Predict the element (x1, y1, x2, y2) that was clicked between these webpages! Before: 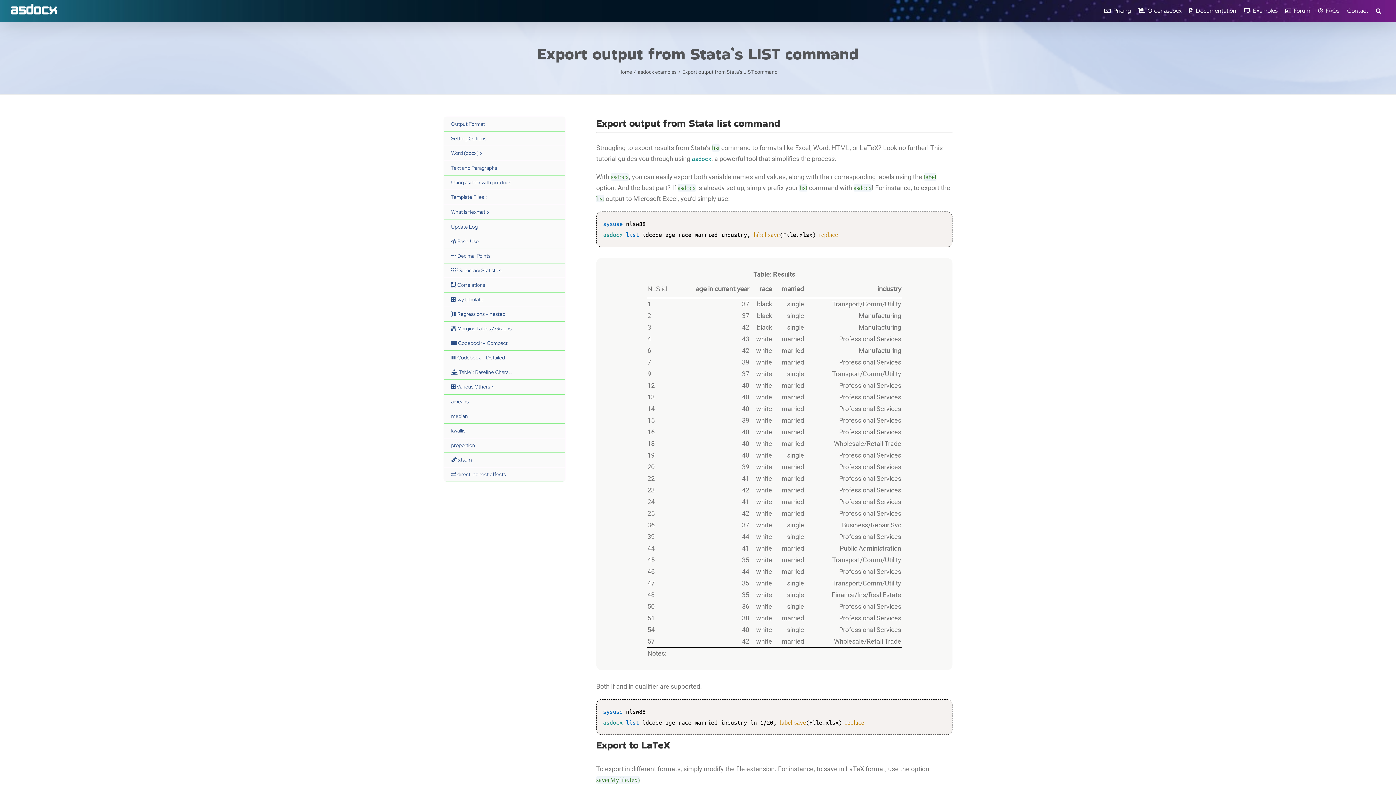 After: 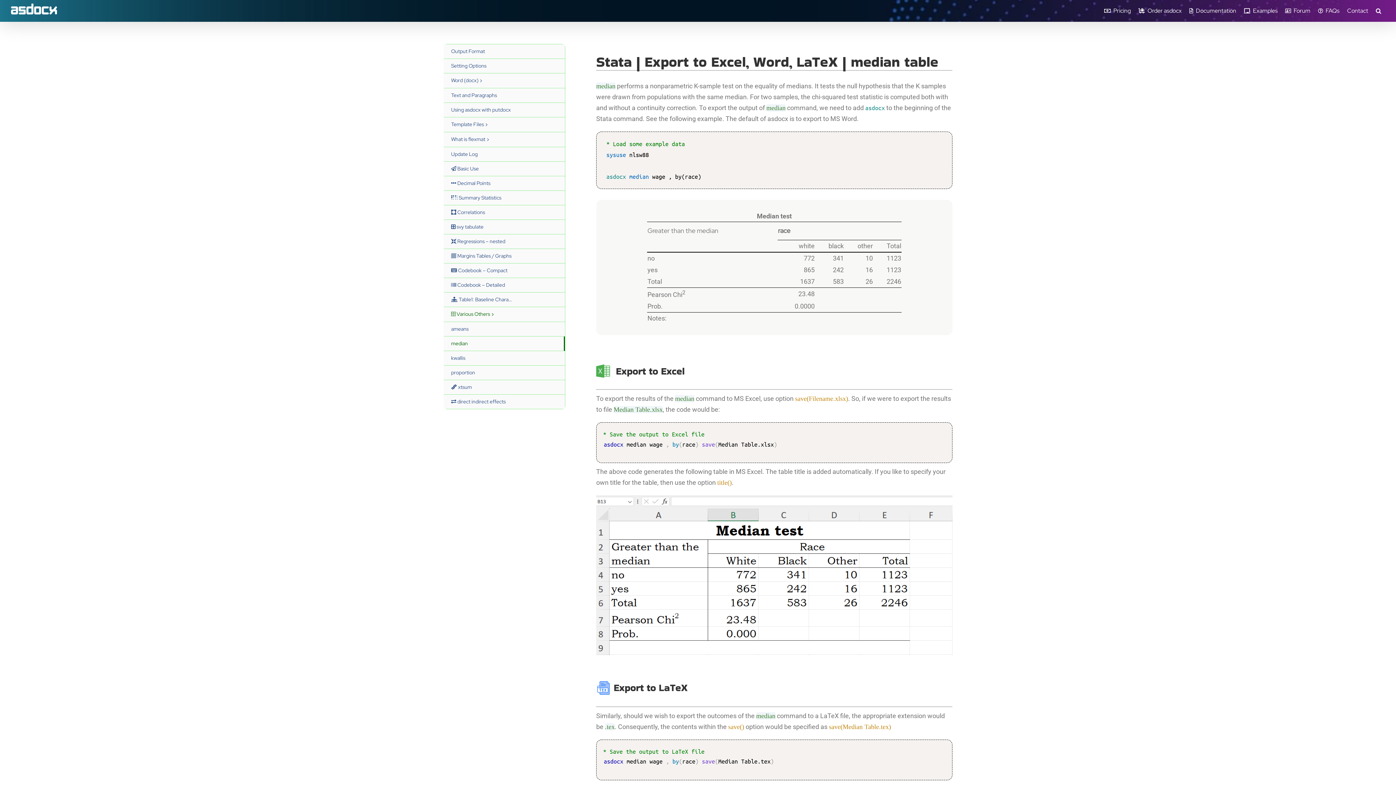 Action: bbox: (444, 409, 565, 424) label: median